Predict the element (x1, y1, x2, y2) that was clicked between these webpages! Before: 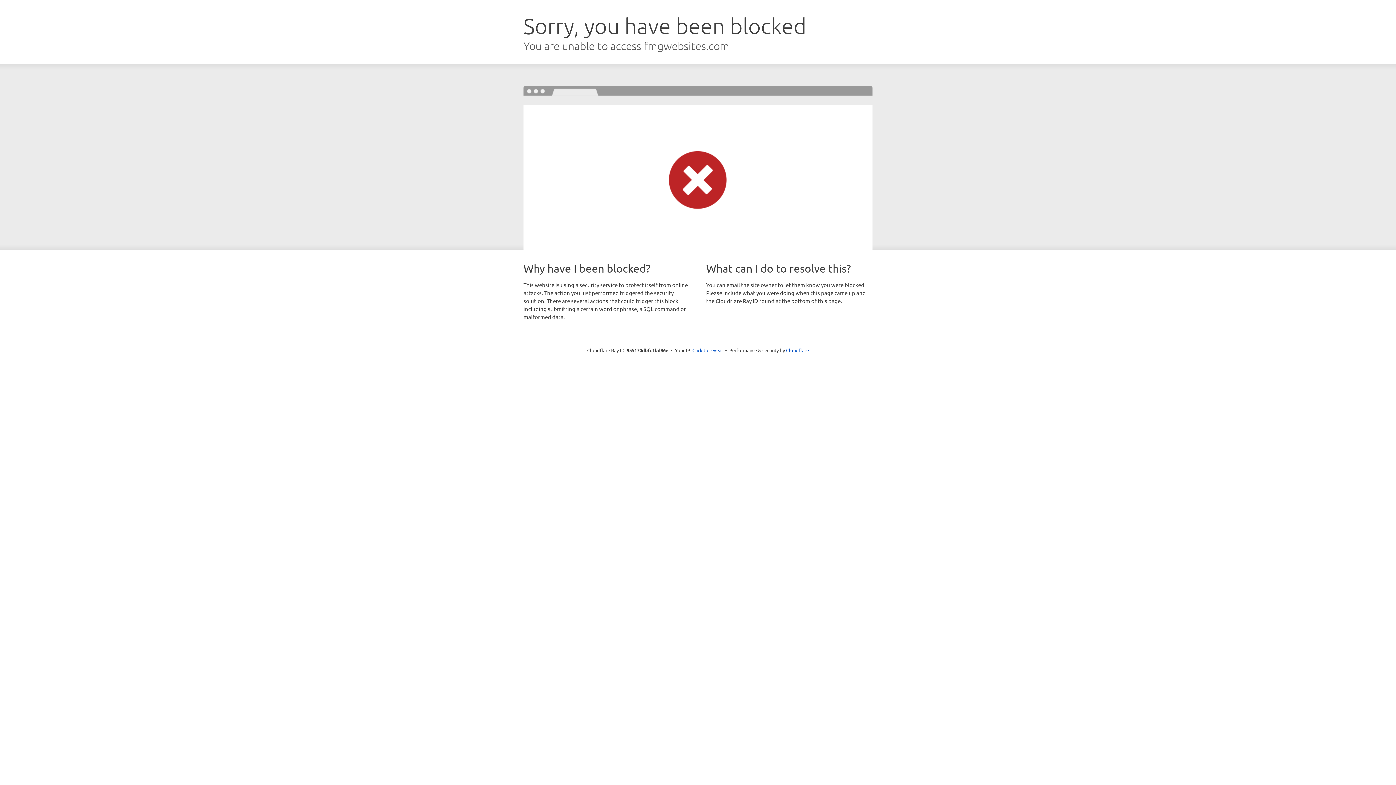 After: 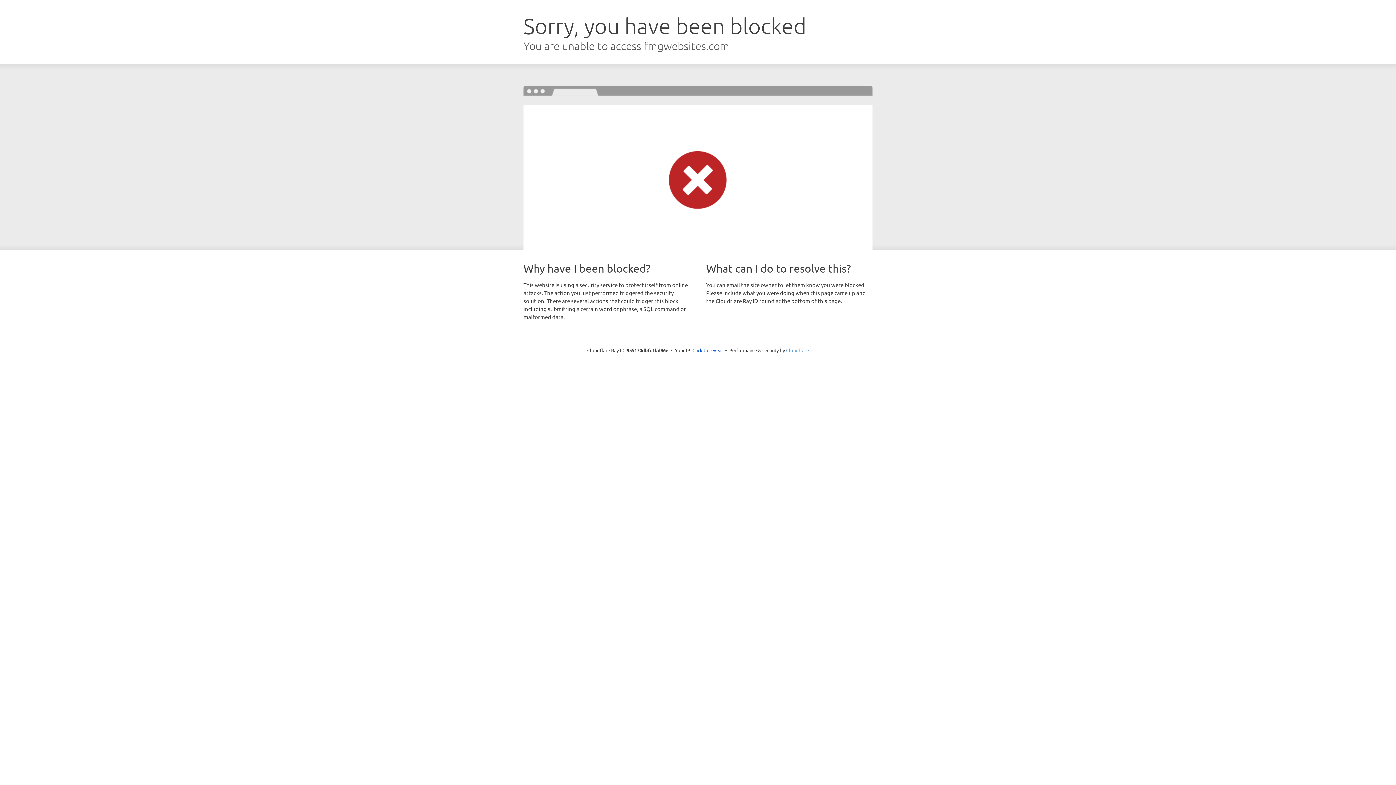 Action: bbox: (786, 347, 809, 353) label: Cloudflare